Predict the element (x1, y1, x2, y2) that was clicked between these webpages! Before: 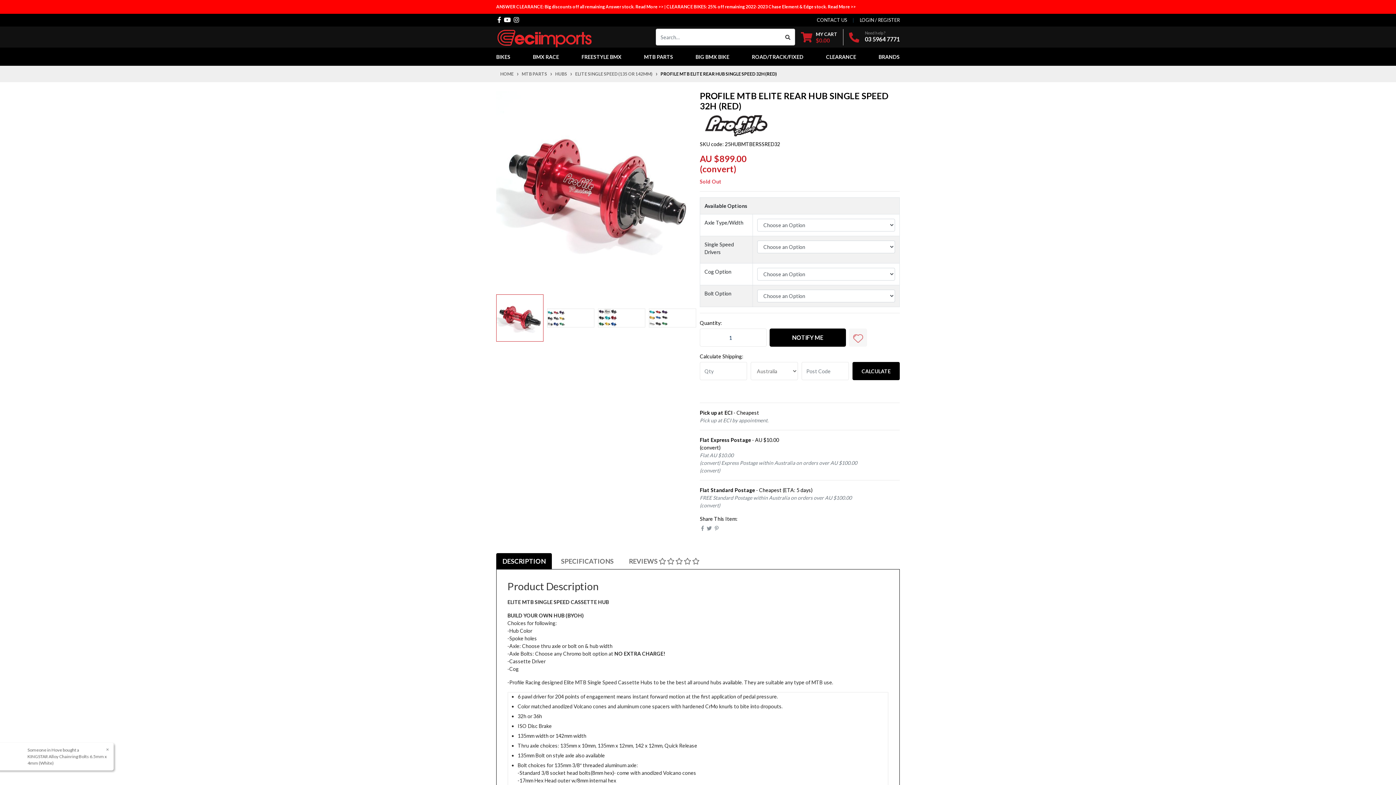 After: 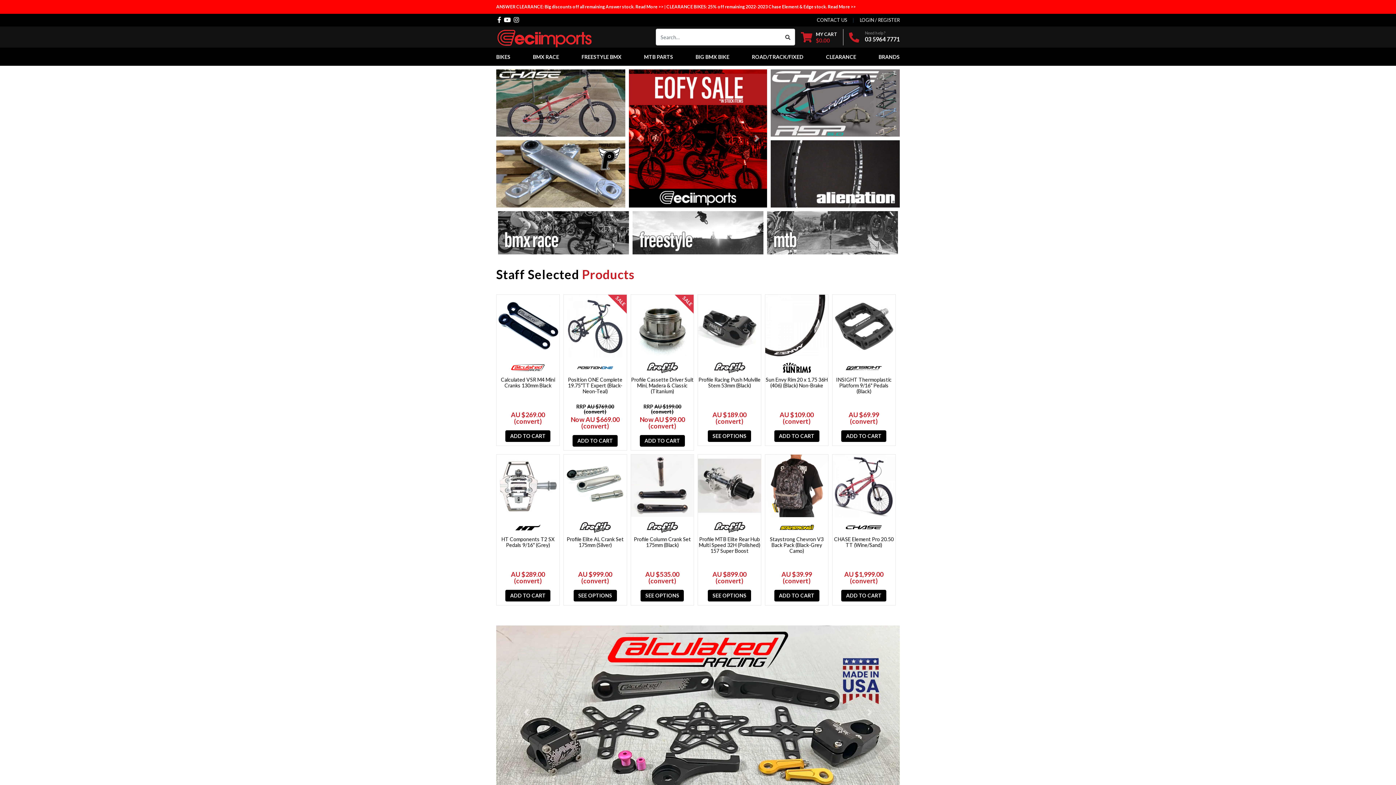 Action: bbox: (500, 70, 513, 77) label: HOME